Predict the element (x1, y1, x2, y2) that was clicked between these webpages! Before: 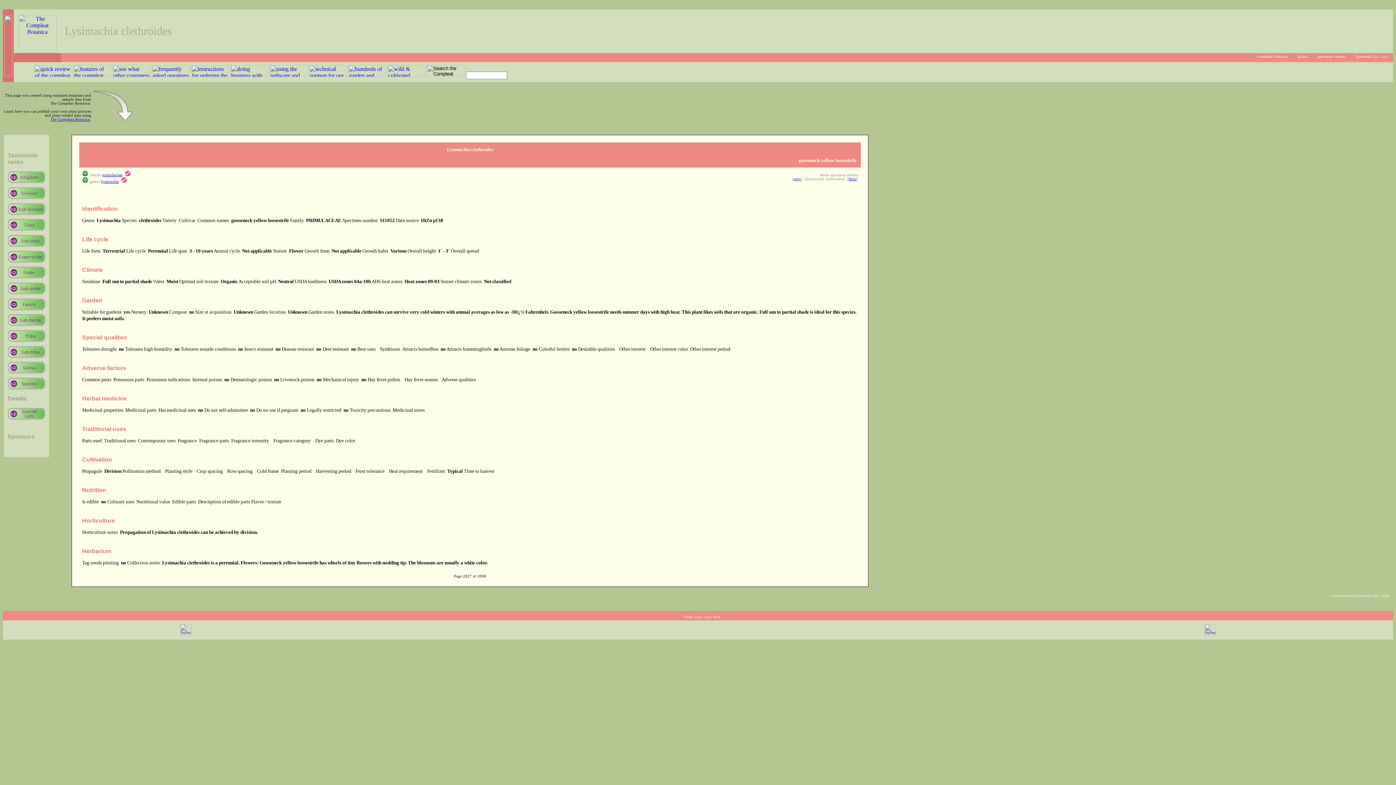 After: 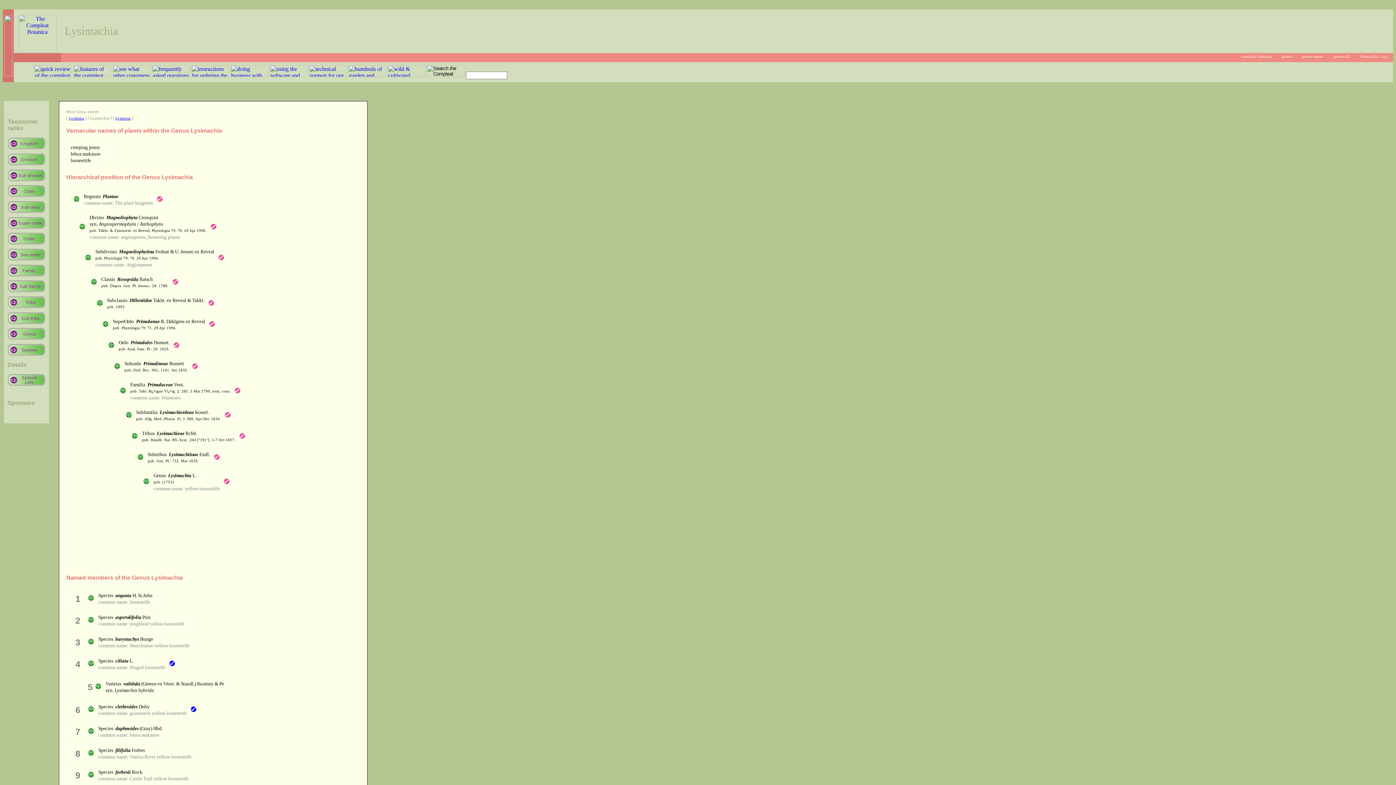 Action: bbox: (101, 179, 118, 183) label: lysimachia